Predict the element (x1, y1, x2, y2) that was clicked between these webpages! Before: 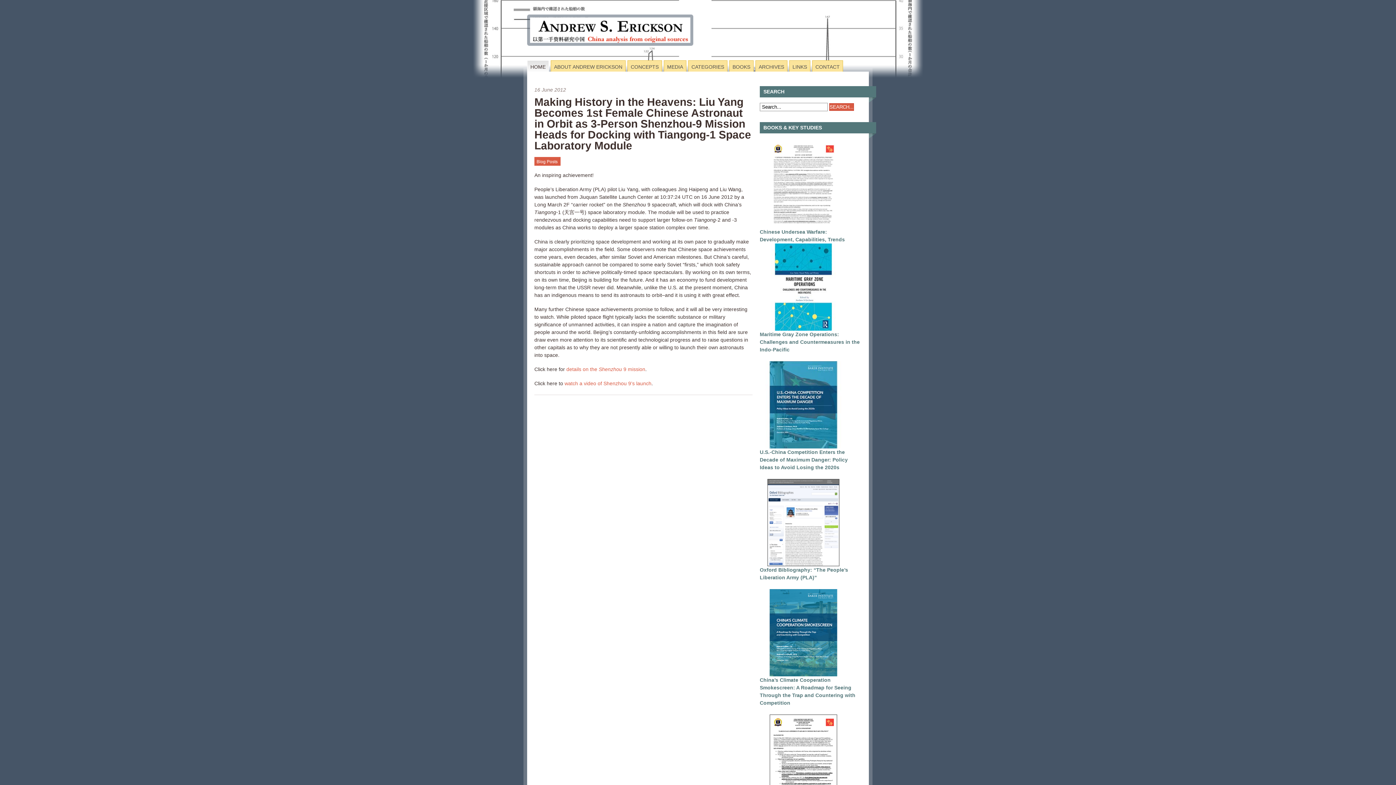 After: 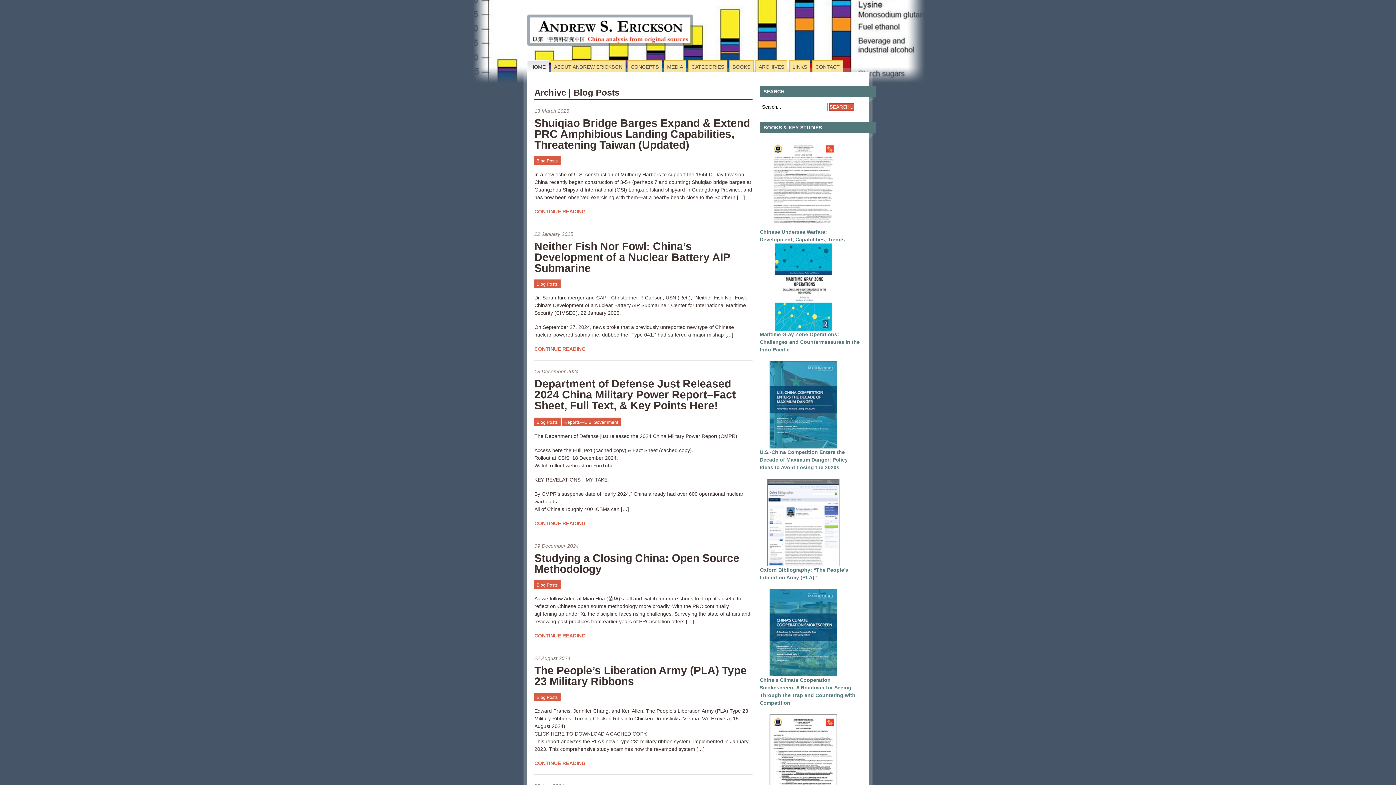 Action: label: Blog Posts bbox: (534, 157, 560, 165)